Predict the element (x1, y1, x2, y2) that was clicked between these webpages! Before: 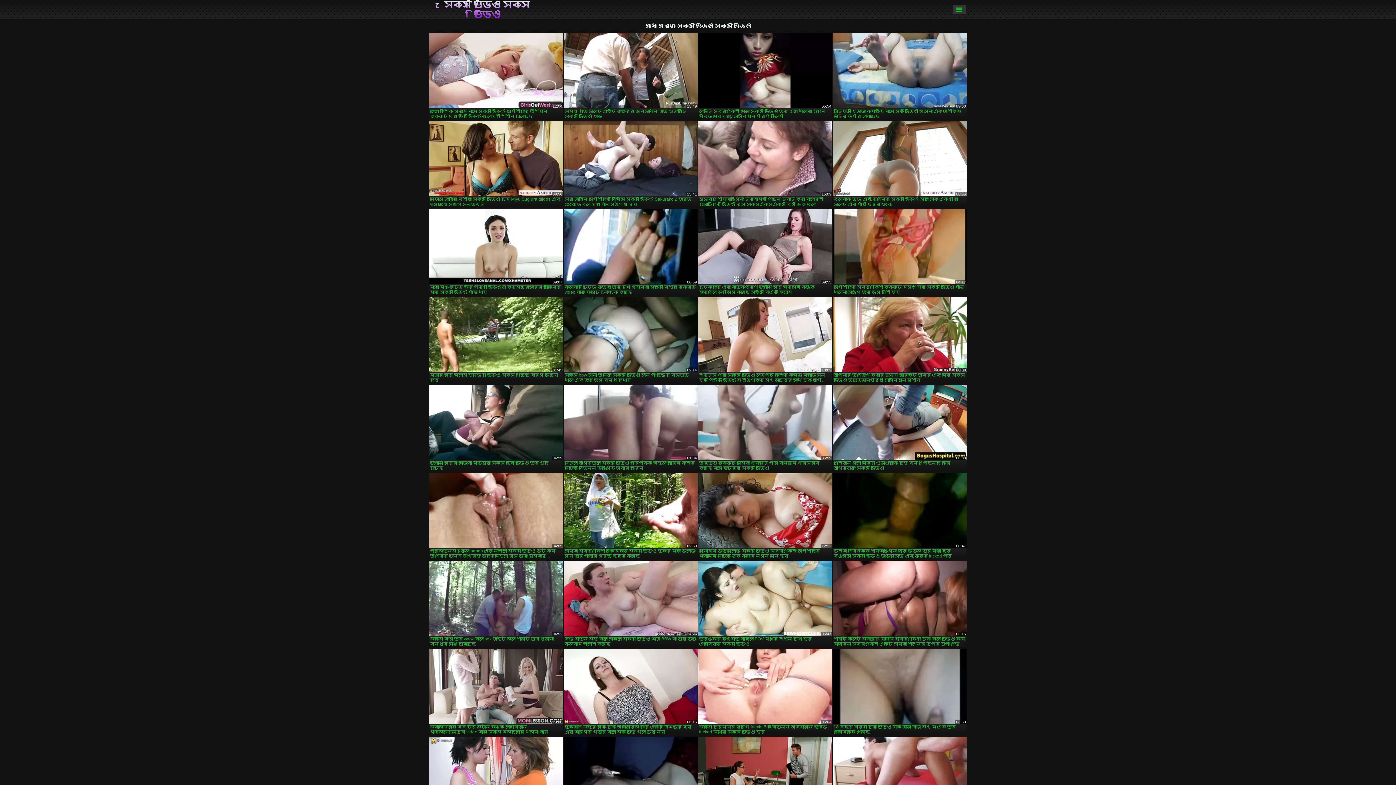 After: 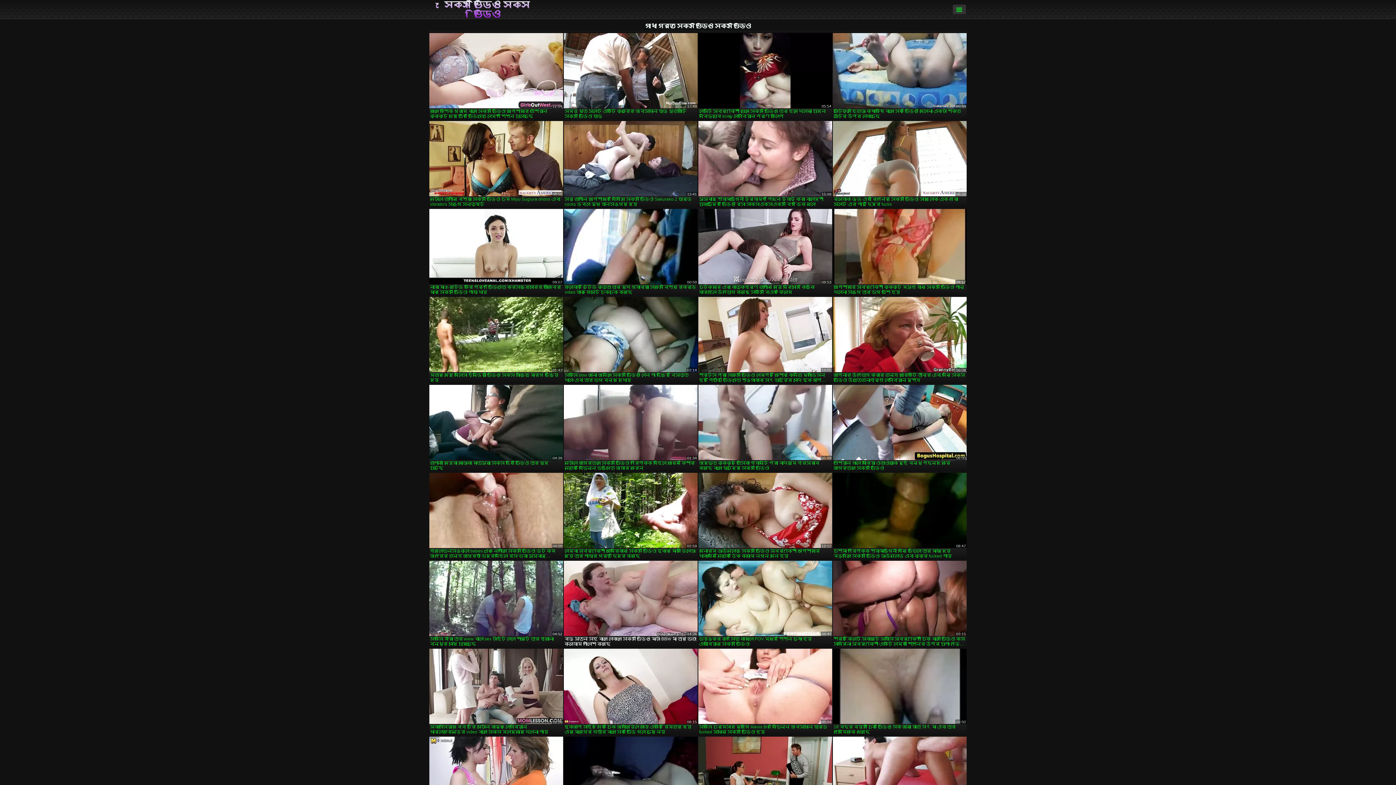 Action: bbox: (564, 561, 697, 647) label: বড় স্তন সহ বাংলা লোকাল সেক্স ভিডিও মোটা BBW মা তার ভেজা ক্ল্যাম পালিশ করছে